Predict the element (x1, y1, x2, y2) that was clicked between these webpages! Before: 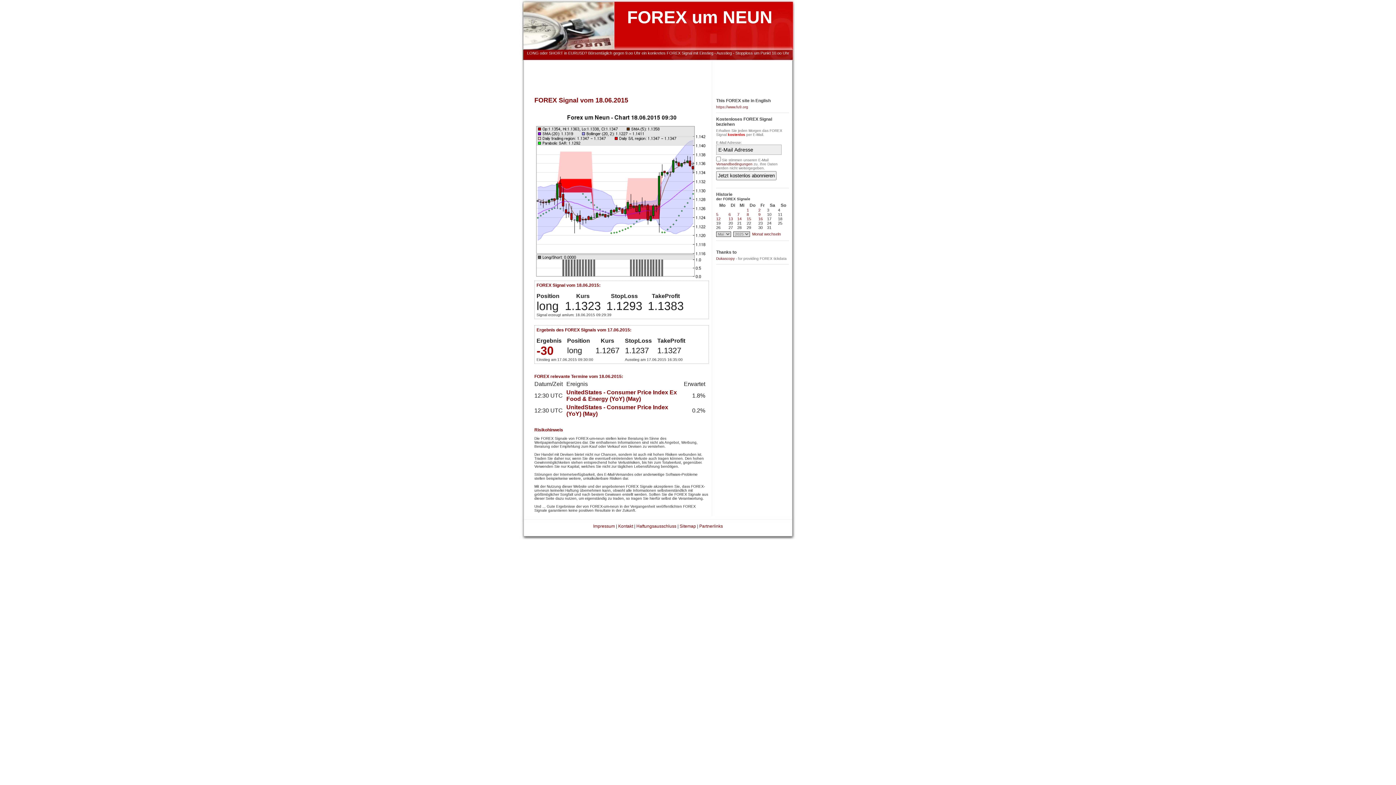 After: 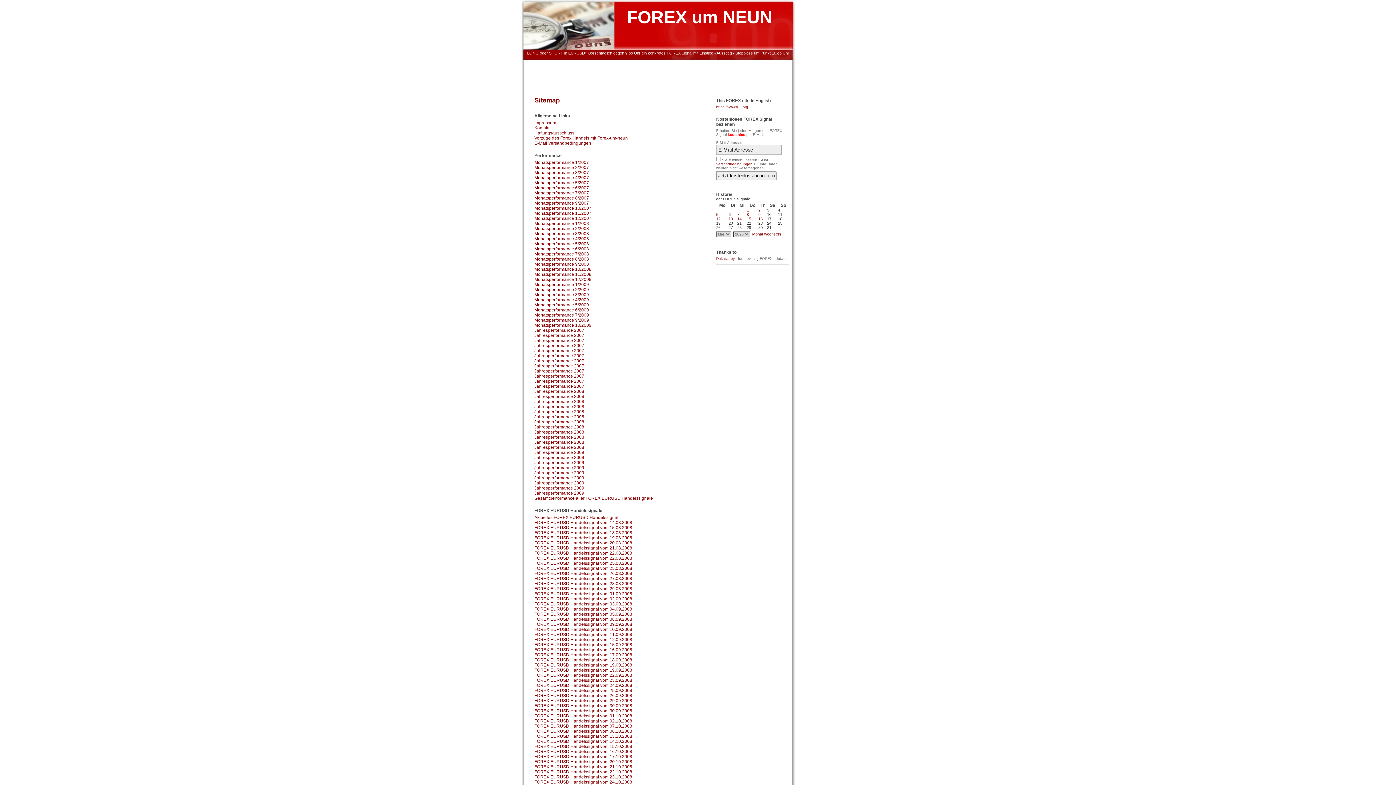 Action: label: Sitemap bbox: (679, 524, 696, 529)